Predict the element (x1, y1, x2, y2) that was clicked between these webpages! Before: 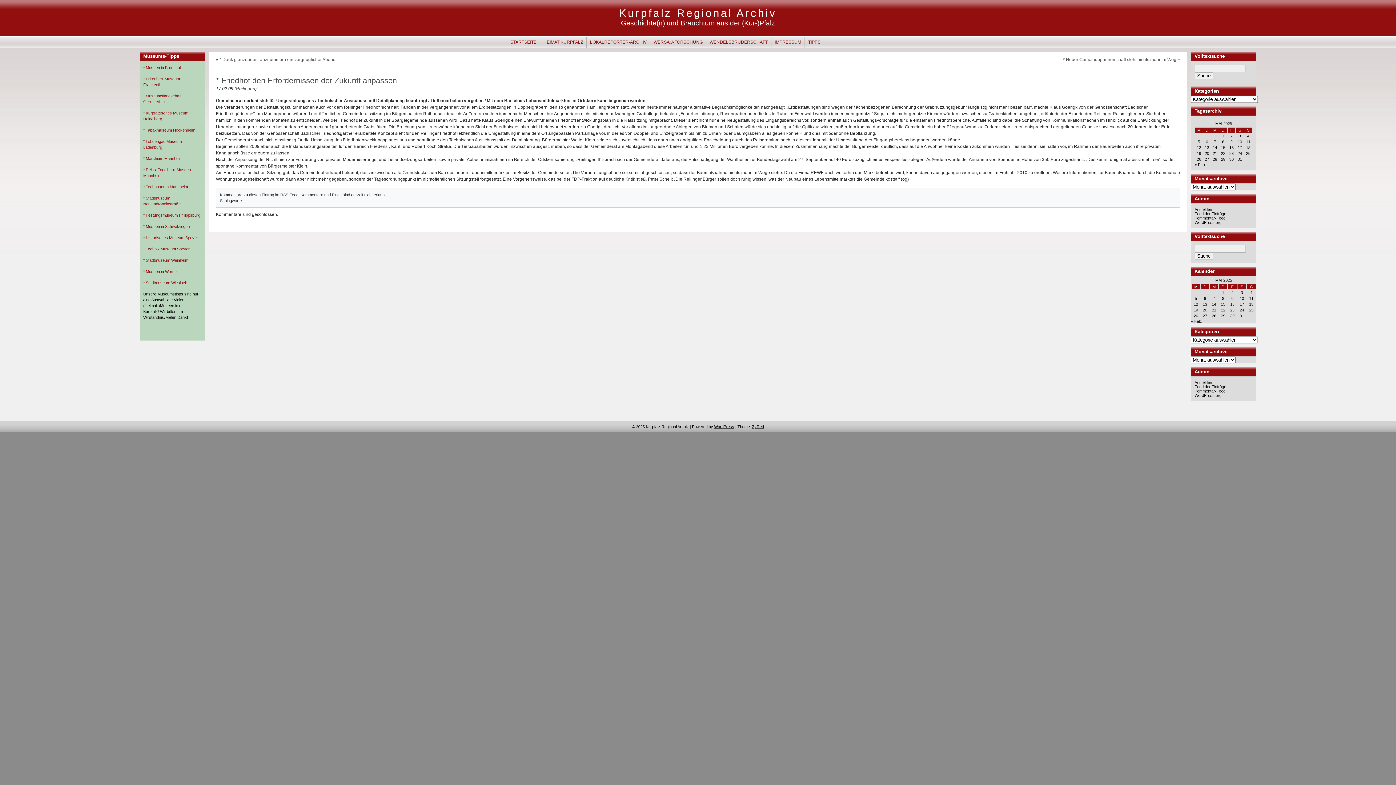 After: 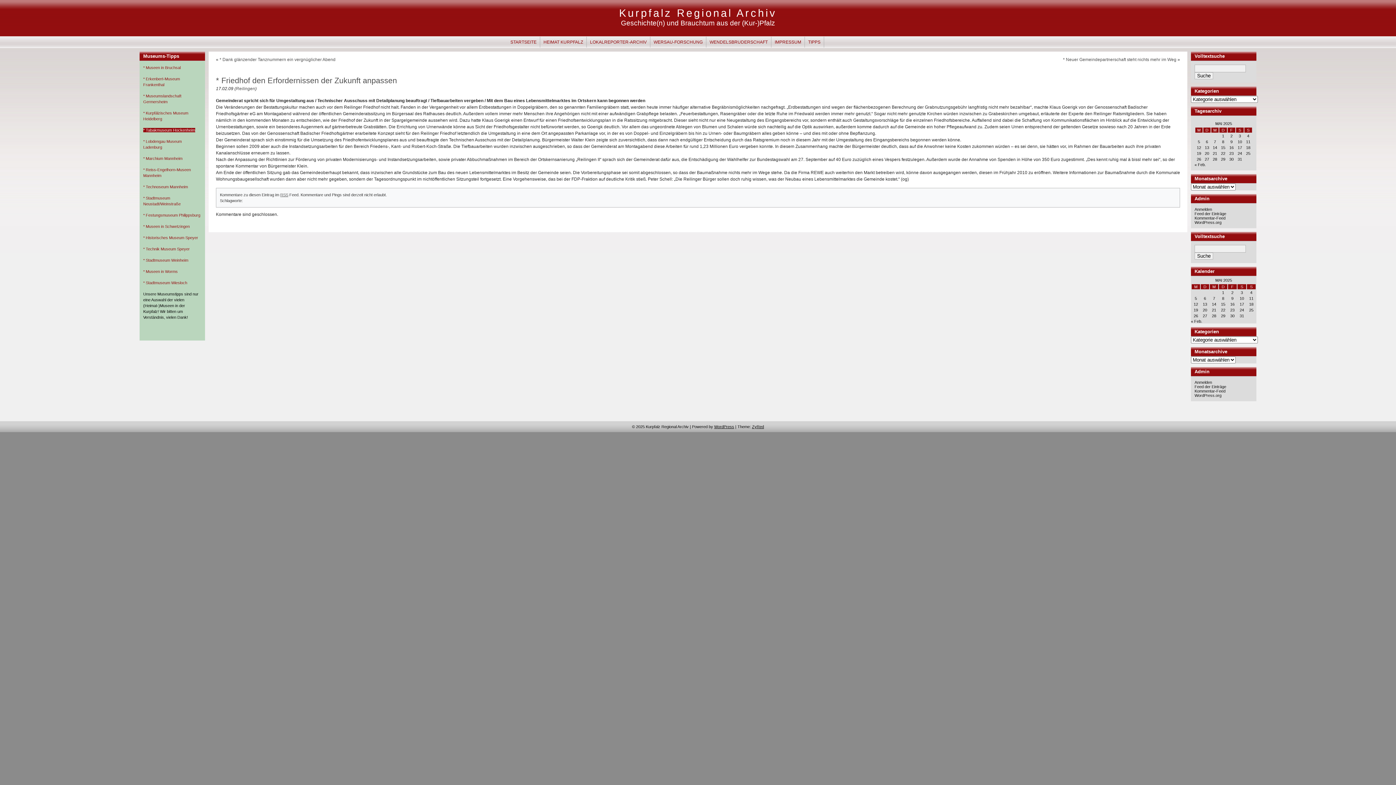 Action: bbox: (143, 128, 195, 132) label: * Tabakmuseum Hockenheim